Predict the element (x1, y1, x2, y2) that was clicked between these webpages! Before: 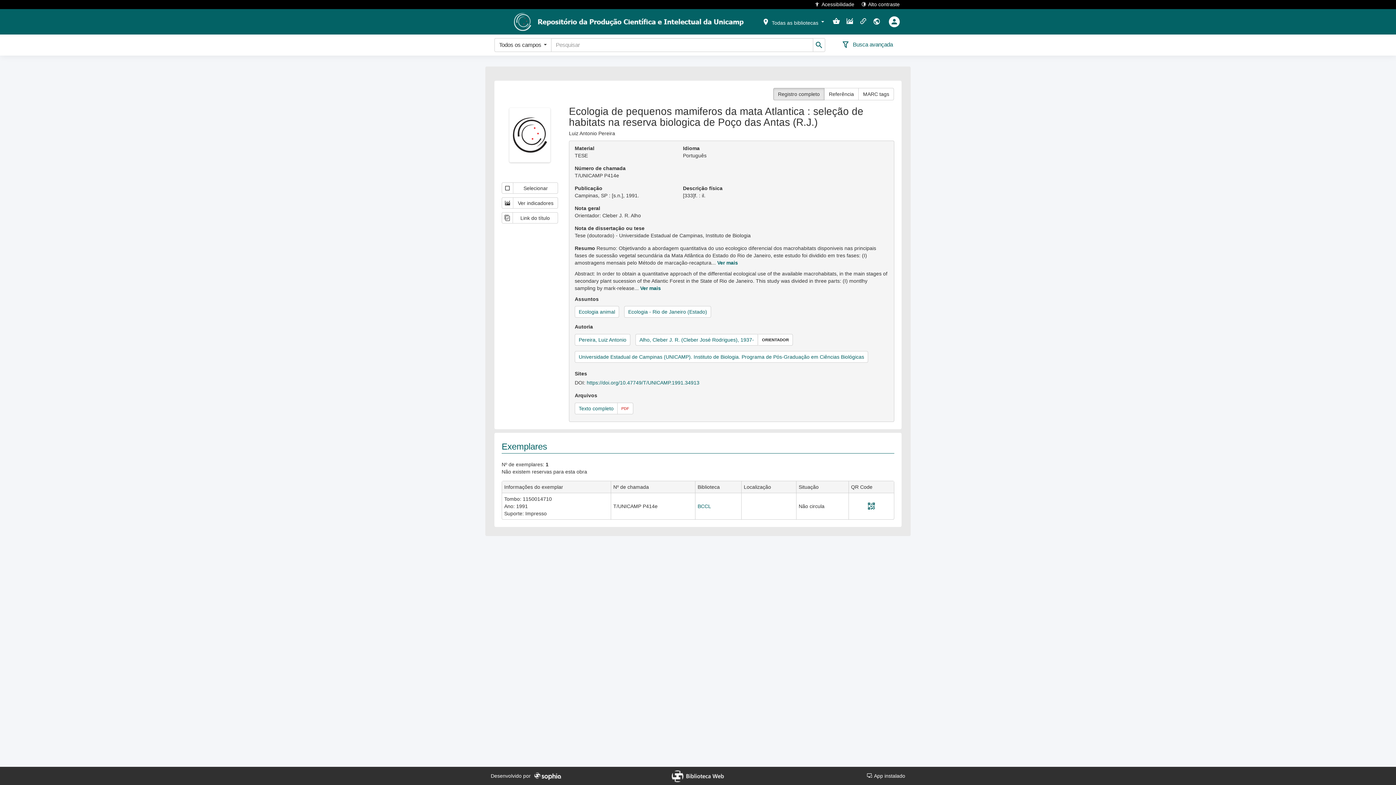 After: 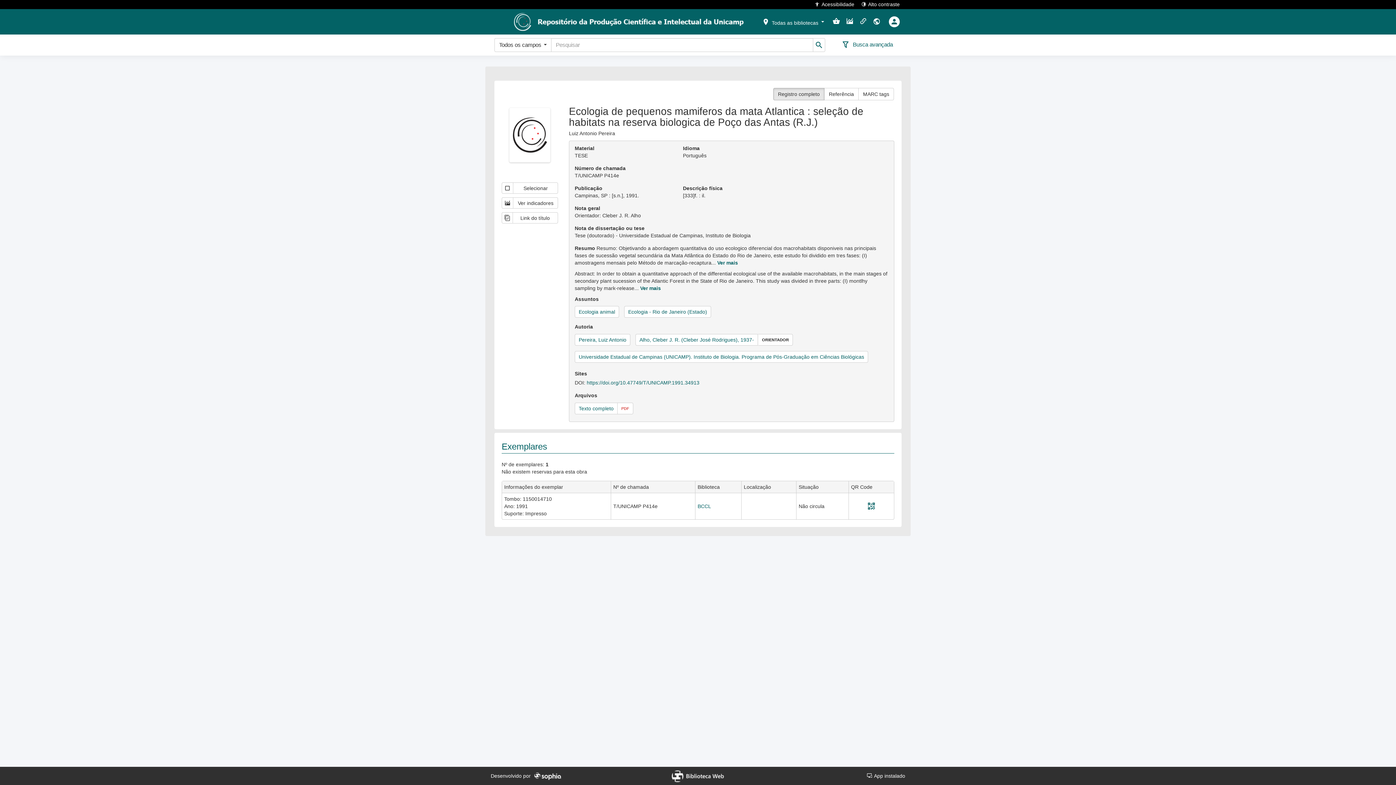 Action: bbox: (534, 767, 561, 785)